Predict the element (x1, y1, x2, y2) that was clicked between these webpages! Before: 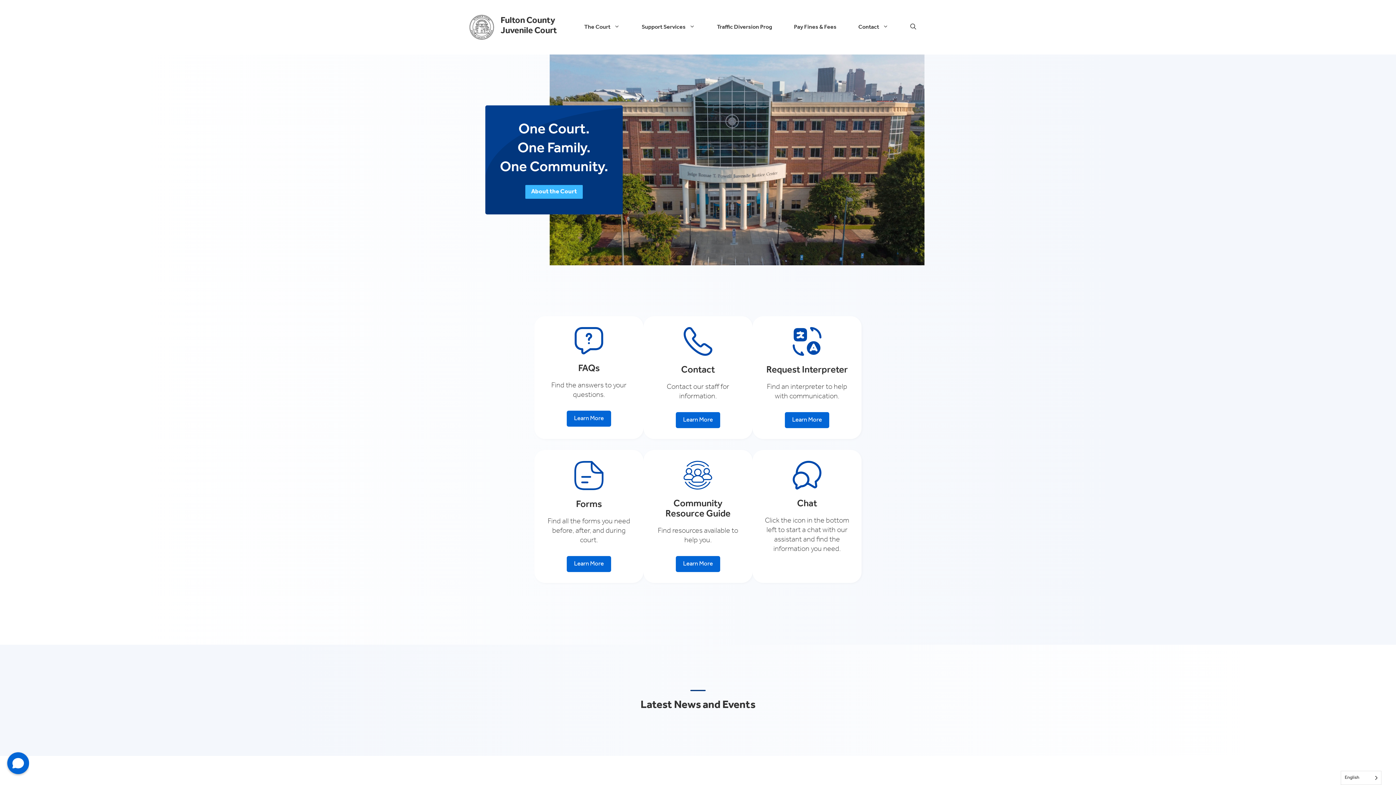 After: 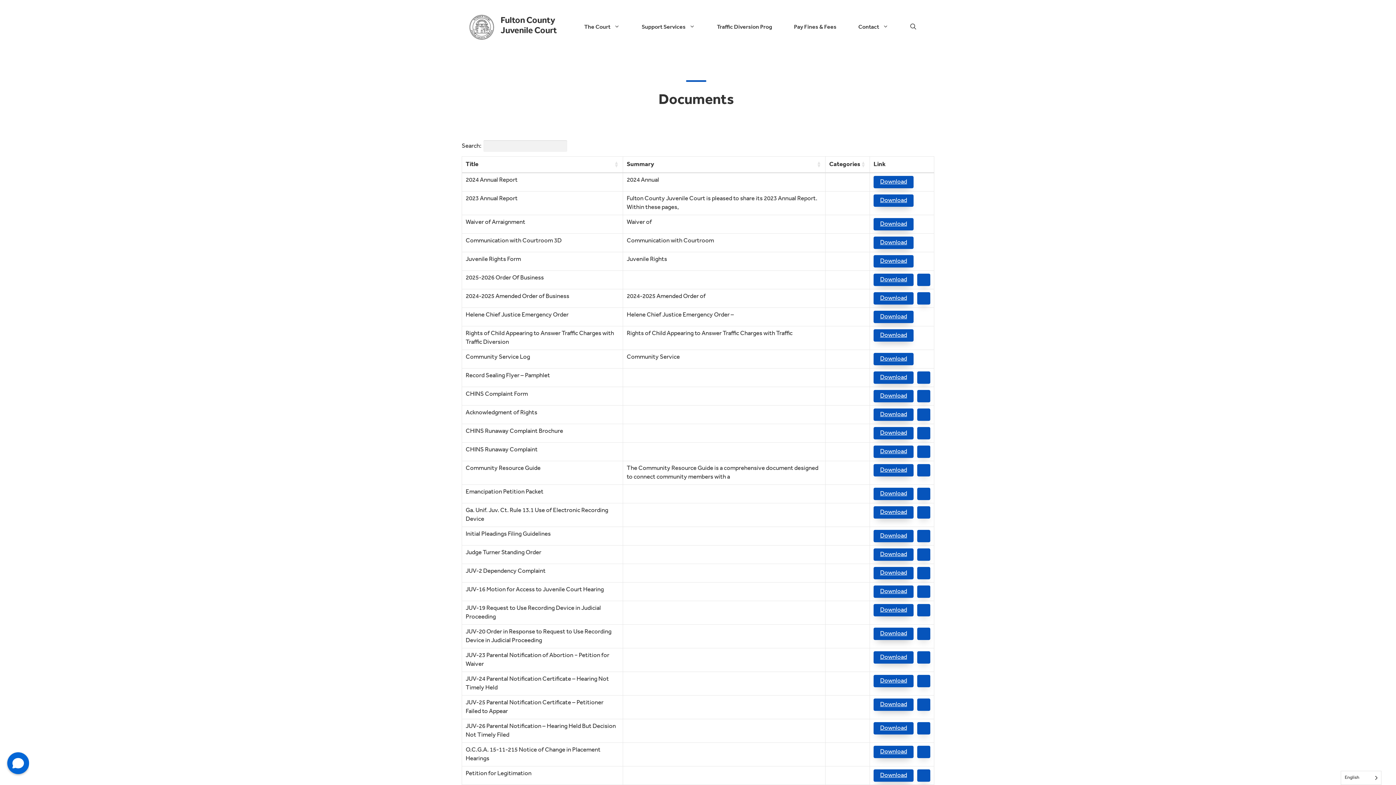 Action: bbox: (545, 556, 632, 572)